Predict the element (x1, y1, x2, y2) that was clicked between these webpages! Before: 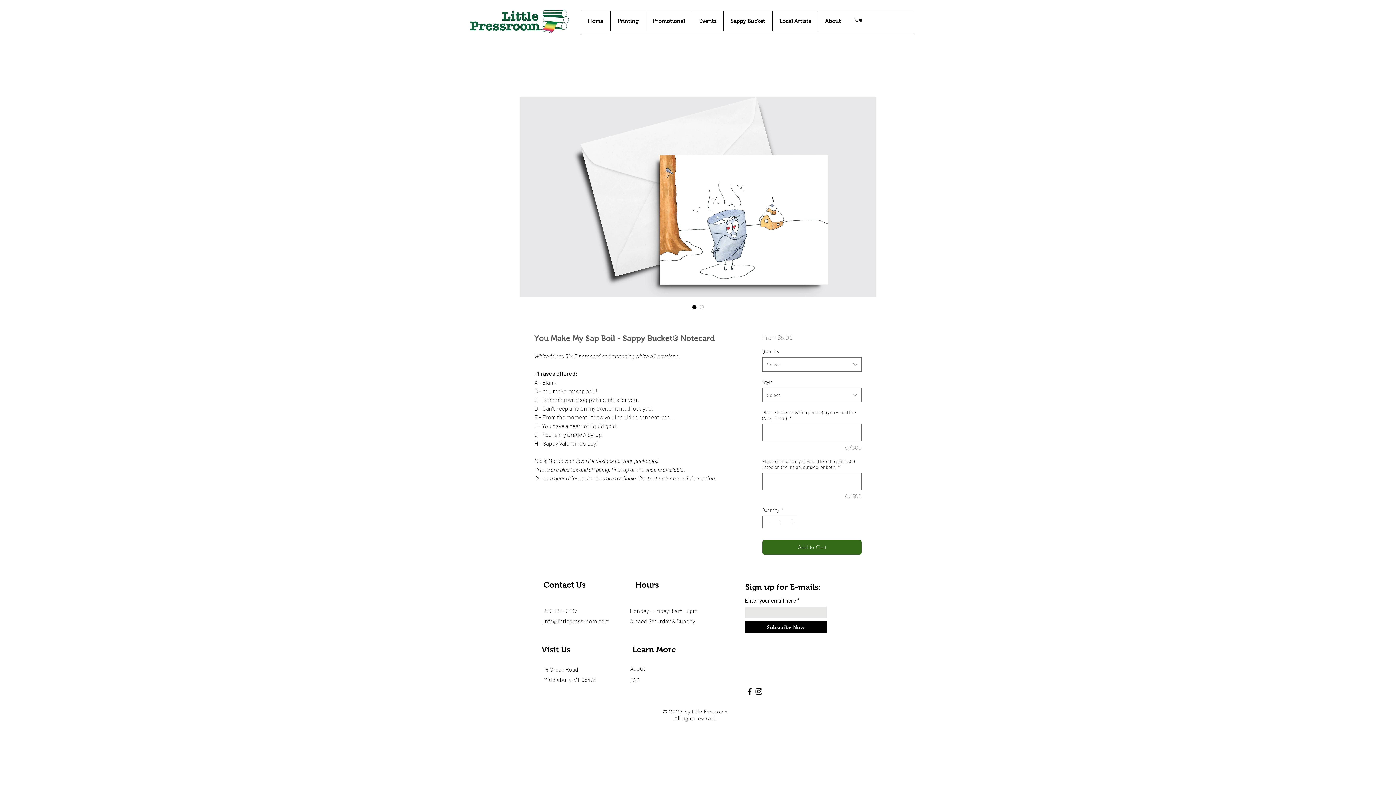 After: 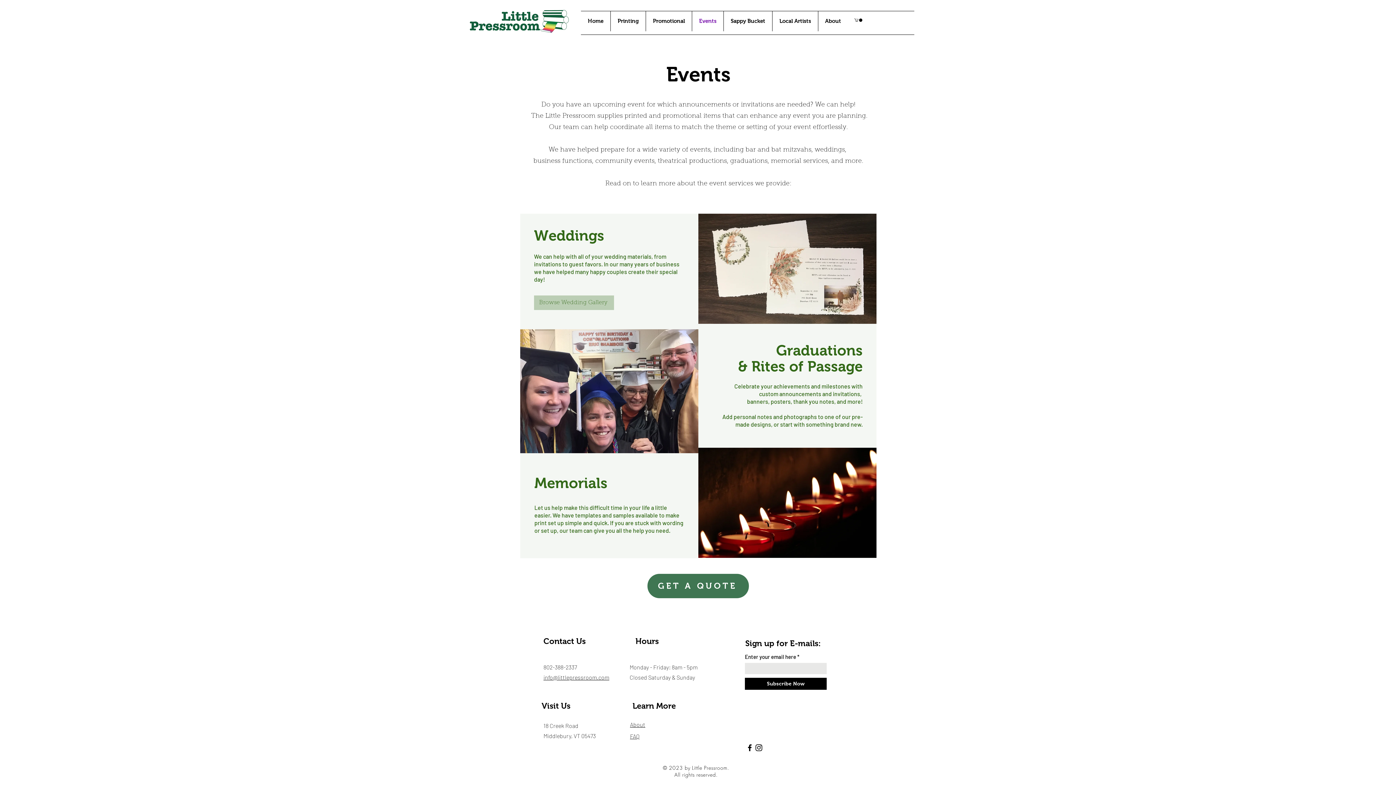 Action: label: Events bbox: (692, 10, 723, 31)